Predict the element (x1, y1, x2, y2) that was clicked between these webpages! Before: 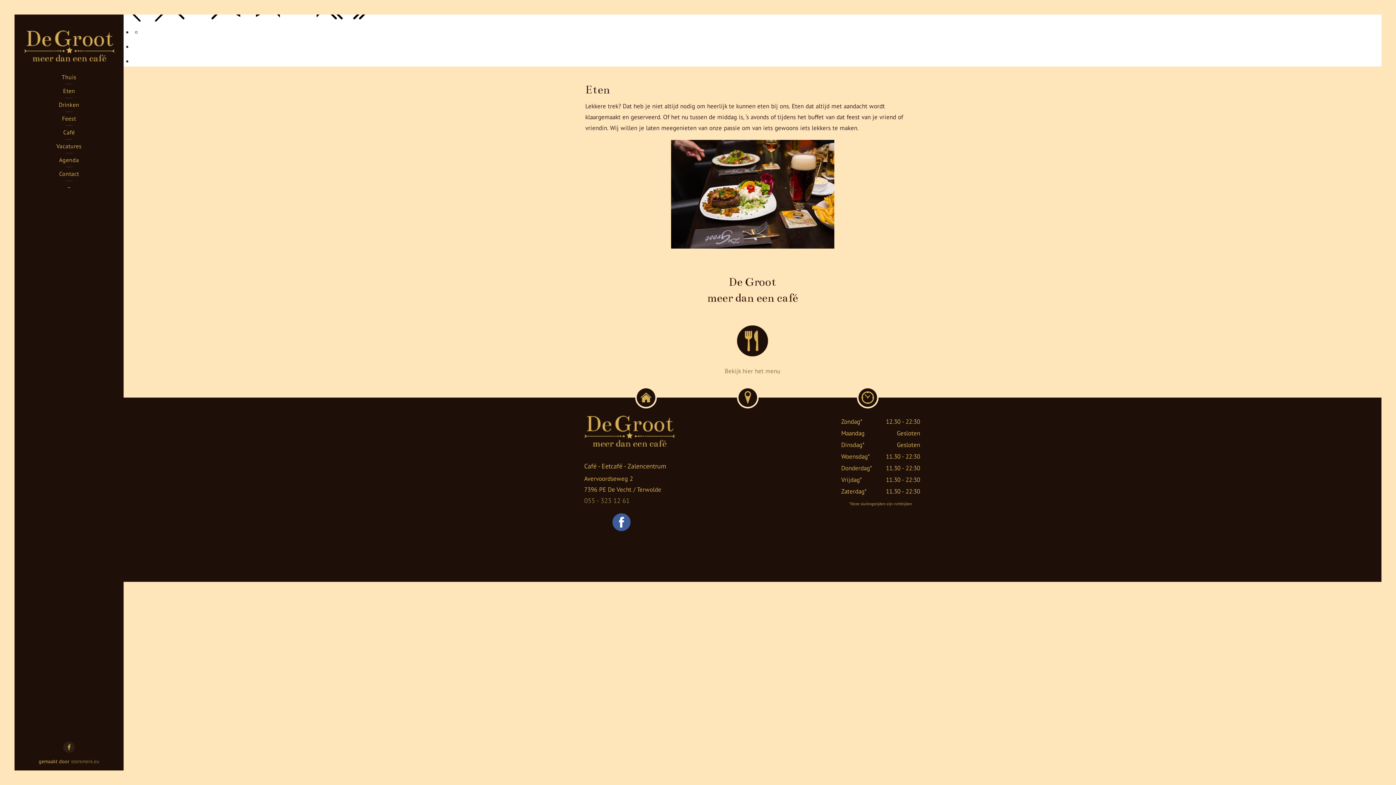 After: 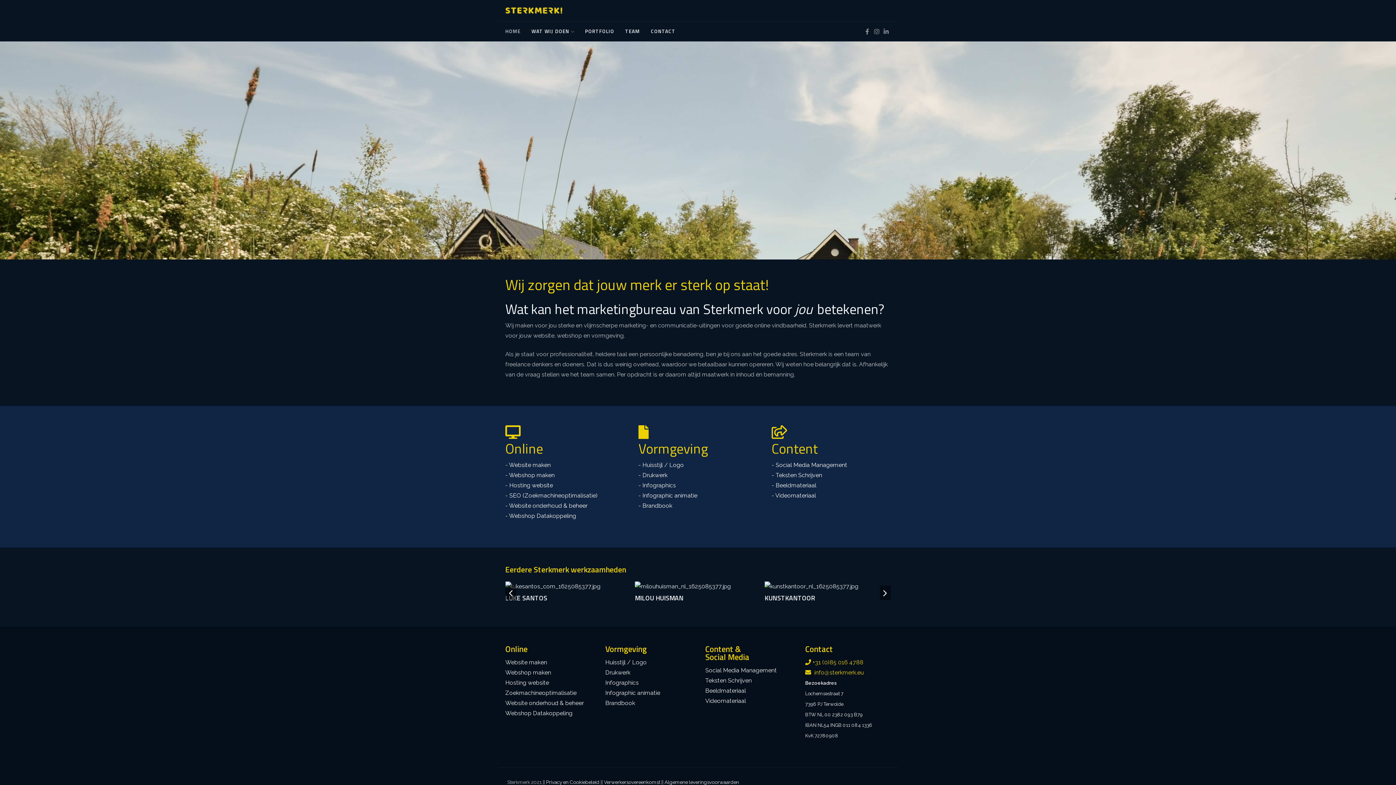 Action: bbox: (71, 758, 99, 765) label: sterkmerk.eu